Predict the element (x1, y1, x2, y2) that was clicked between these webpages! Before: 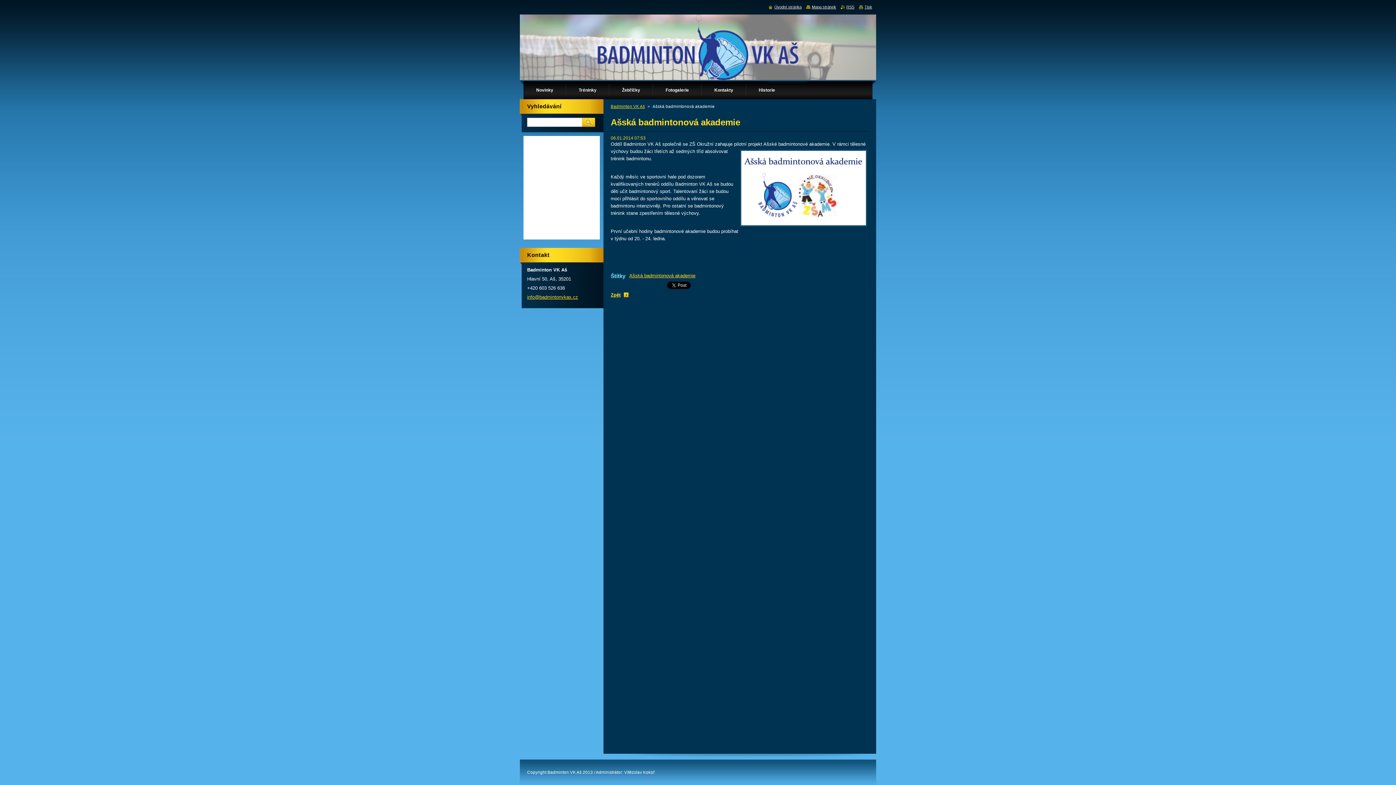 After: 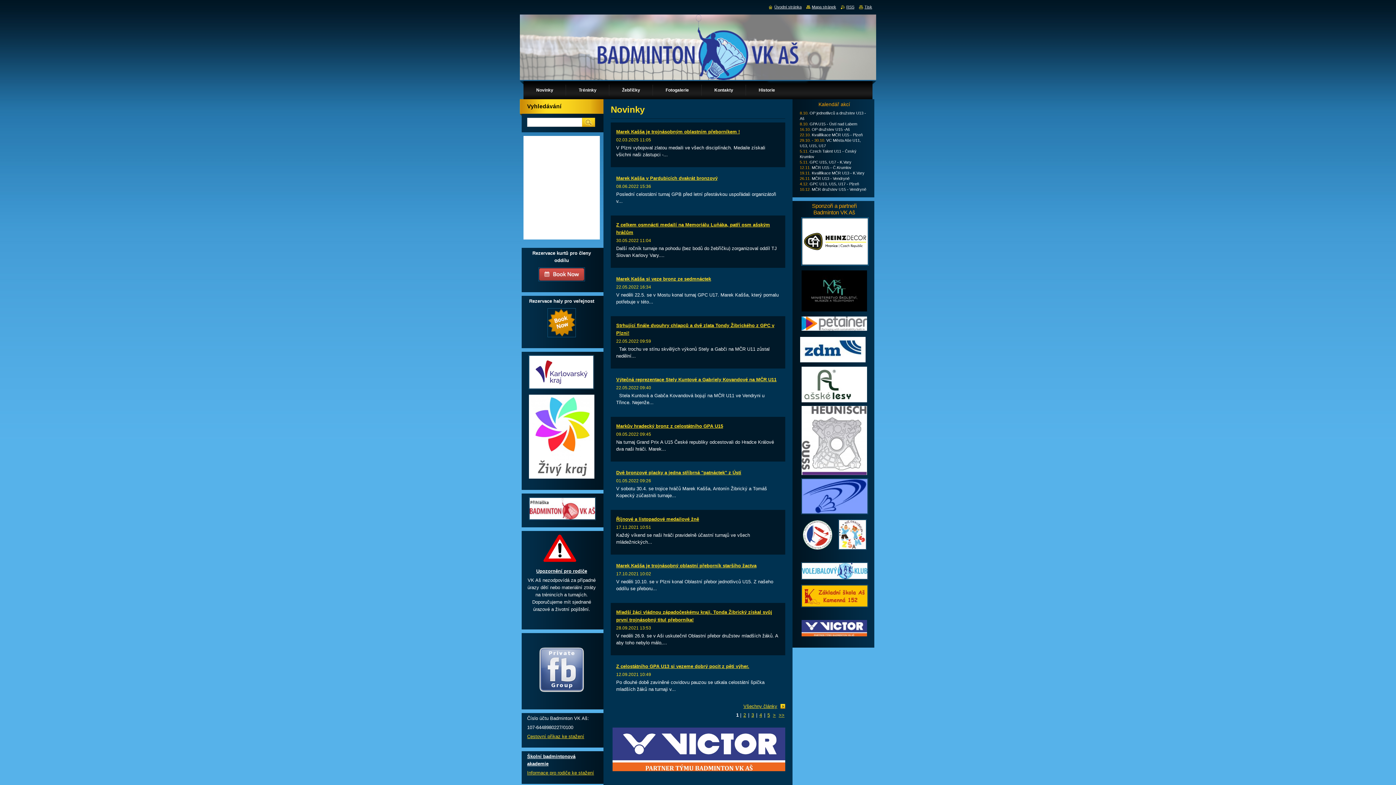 Action: bbox: (769, 4, 801, 9) label: Úvodní stránka